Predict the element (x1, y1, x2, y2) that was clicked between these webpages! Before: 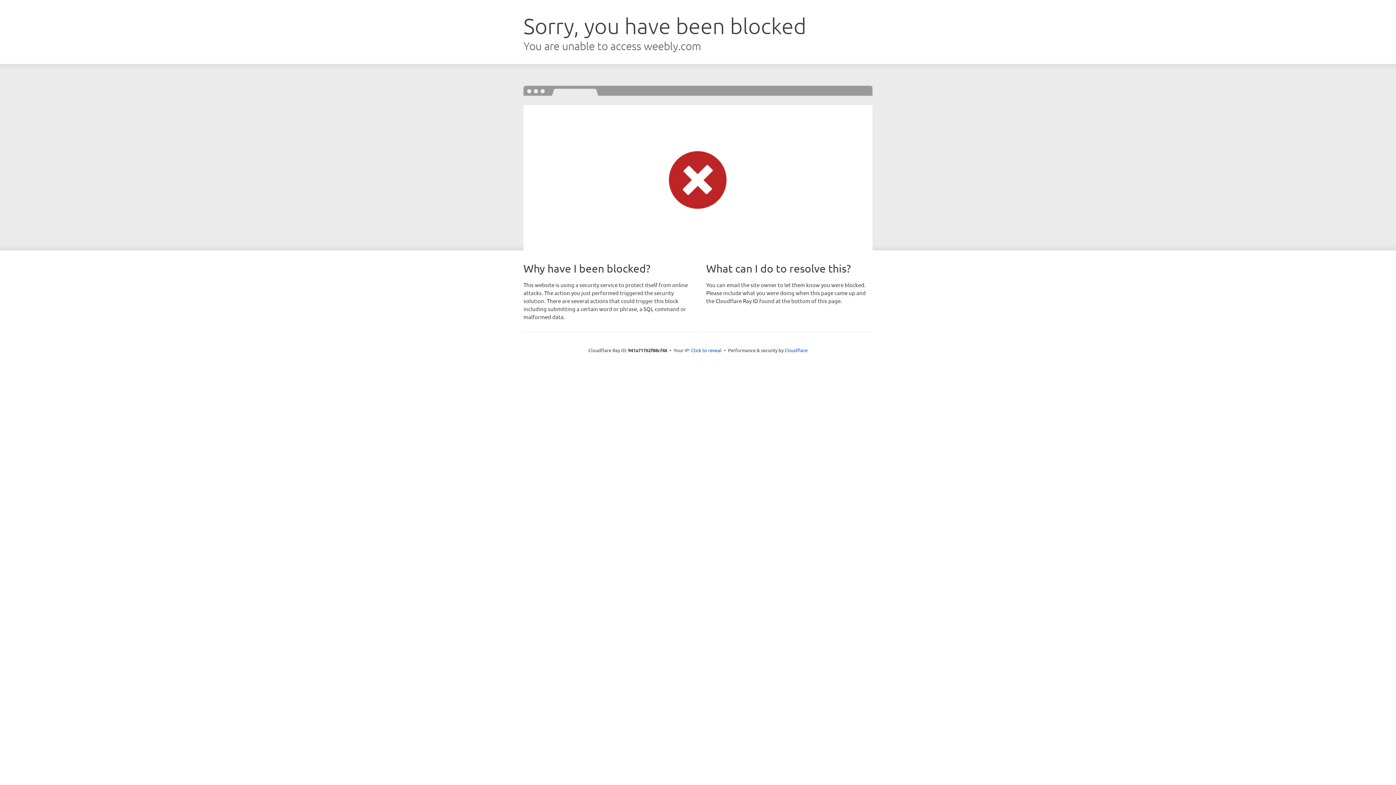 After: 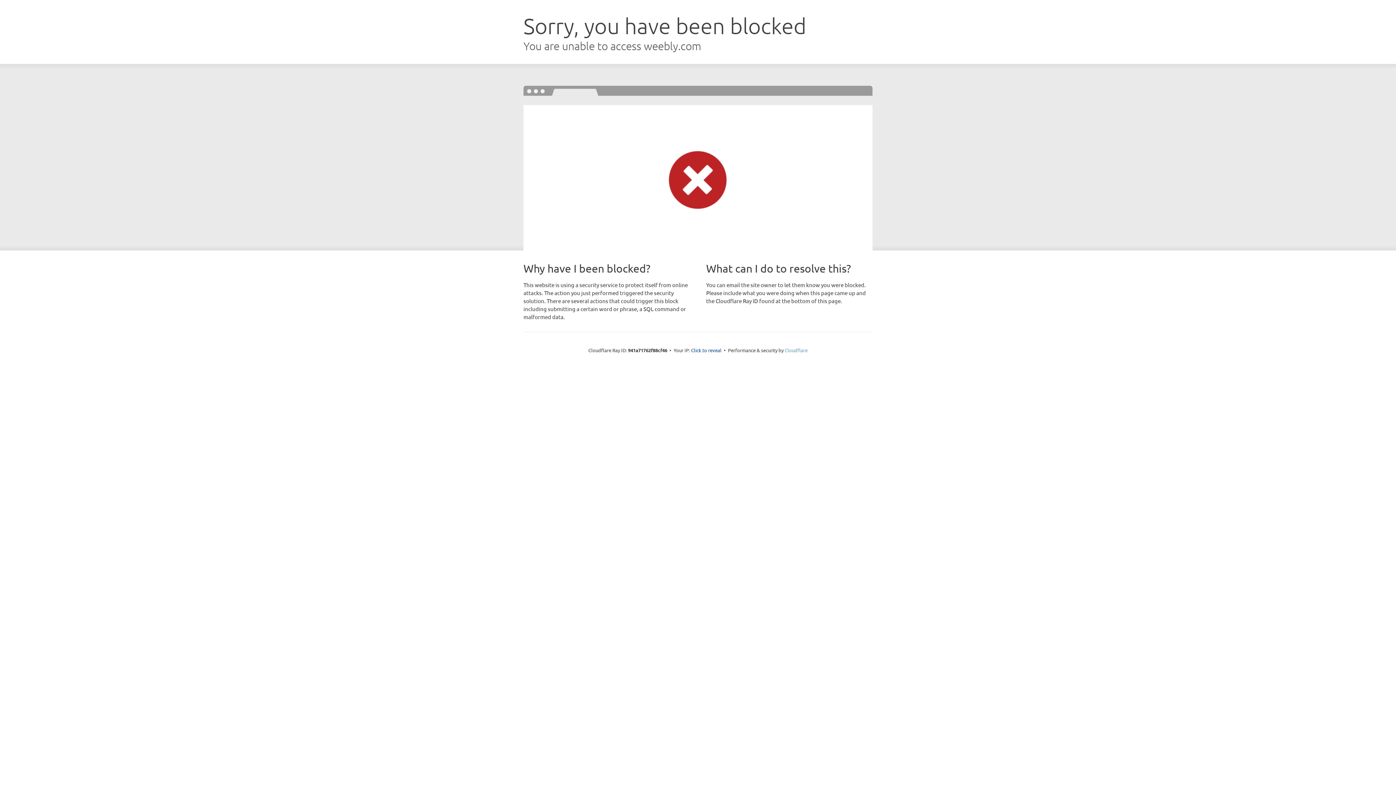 Action: bbox: (784, 347, 807, 353) label: Cloudflare